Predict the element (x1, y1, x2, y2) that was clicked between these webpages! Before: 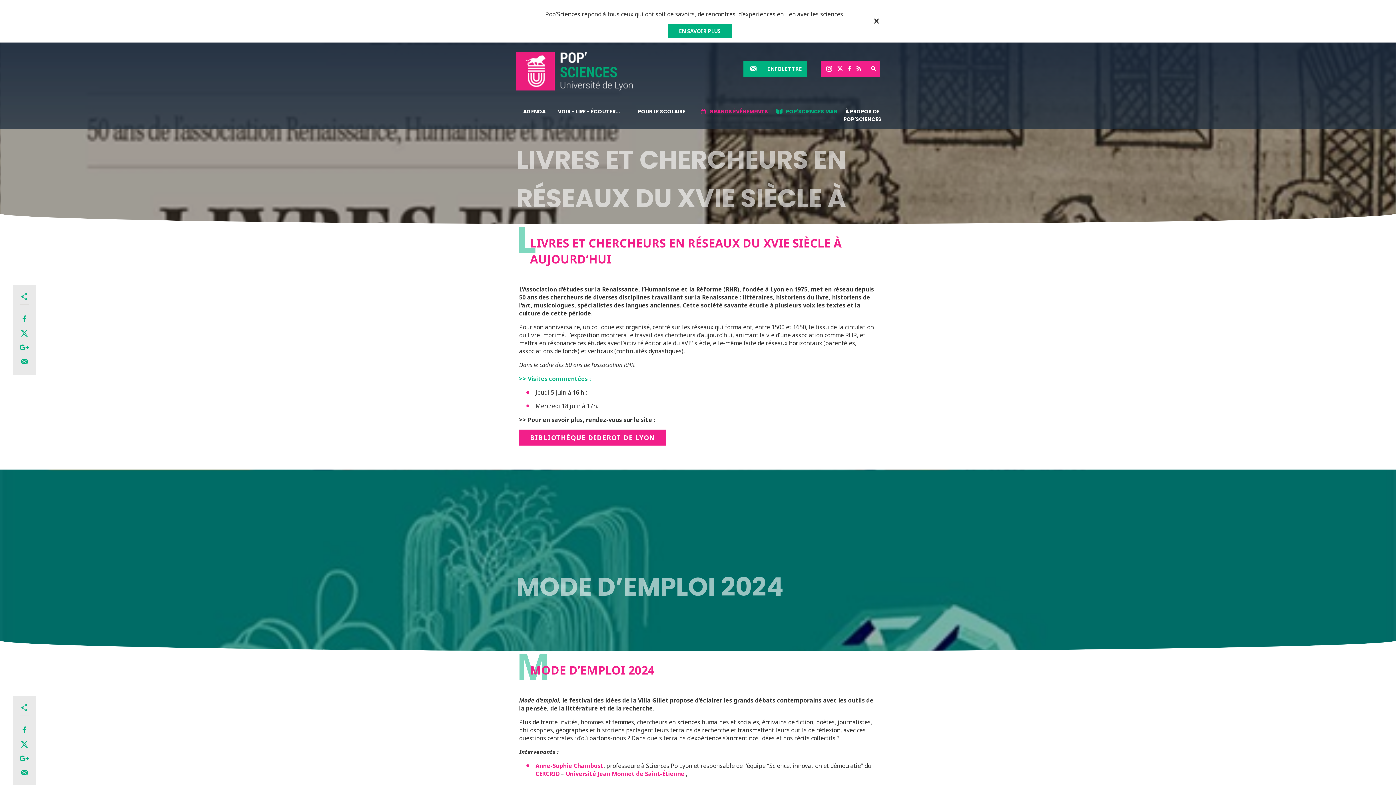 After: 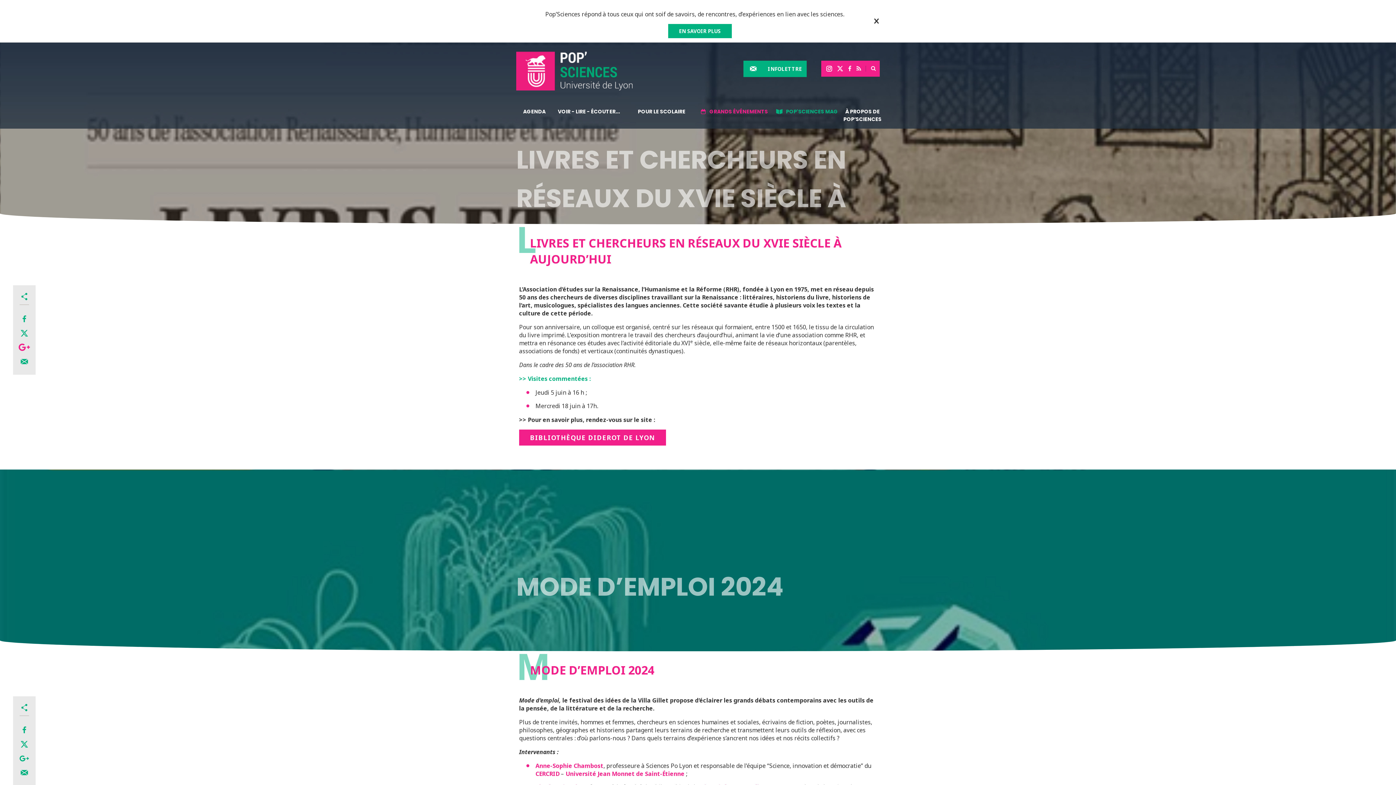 Action: bbox: (19, 341, 29, 355)